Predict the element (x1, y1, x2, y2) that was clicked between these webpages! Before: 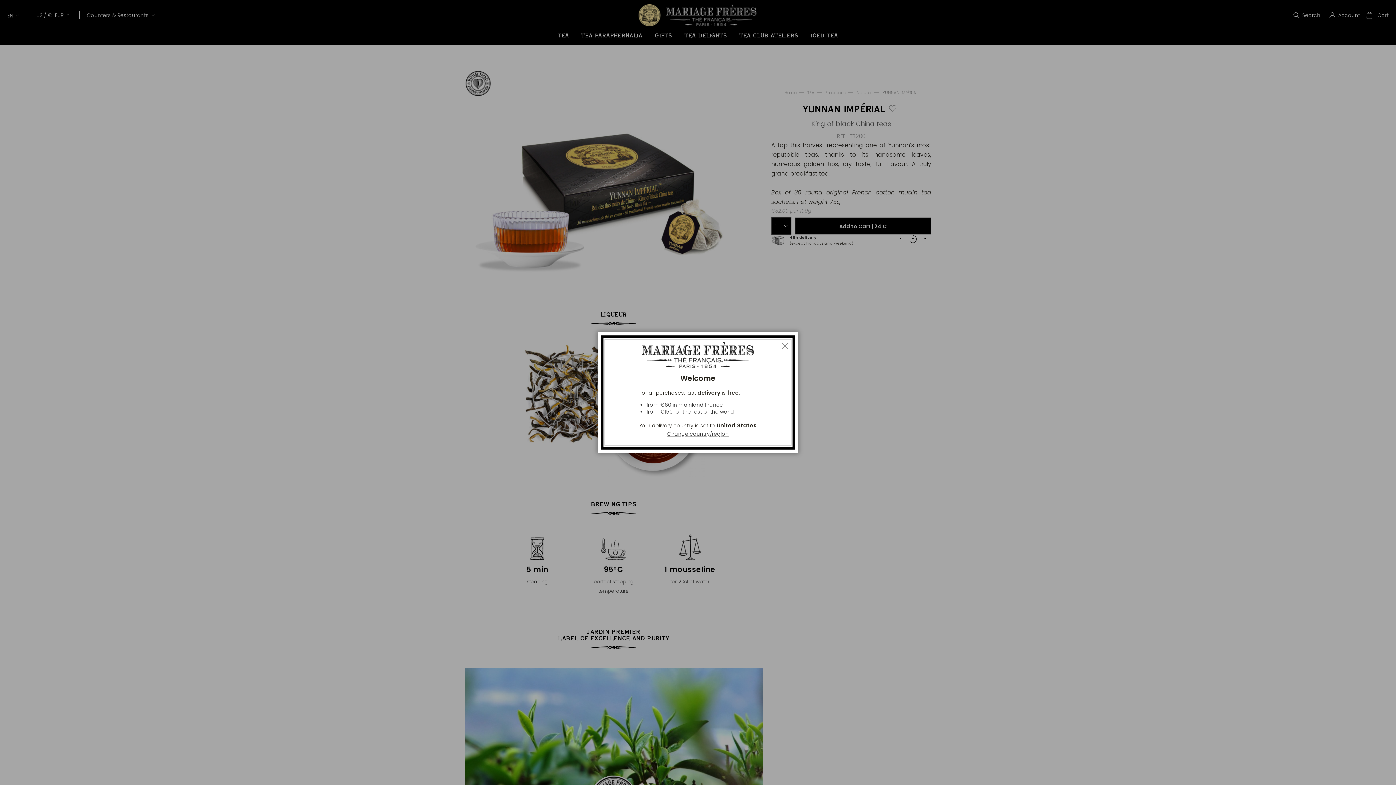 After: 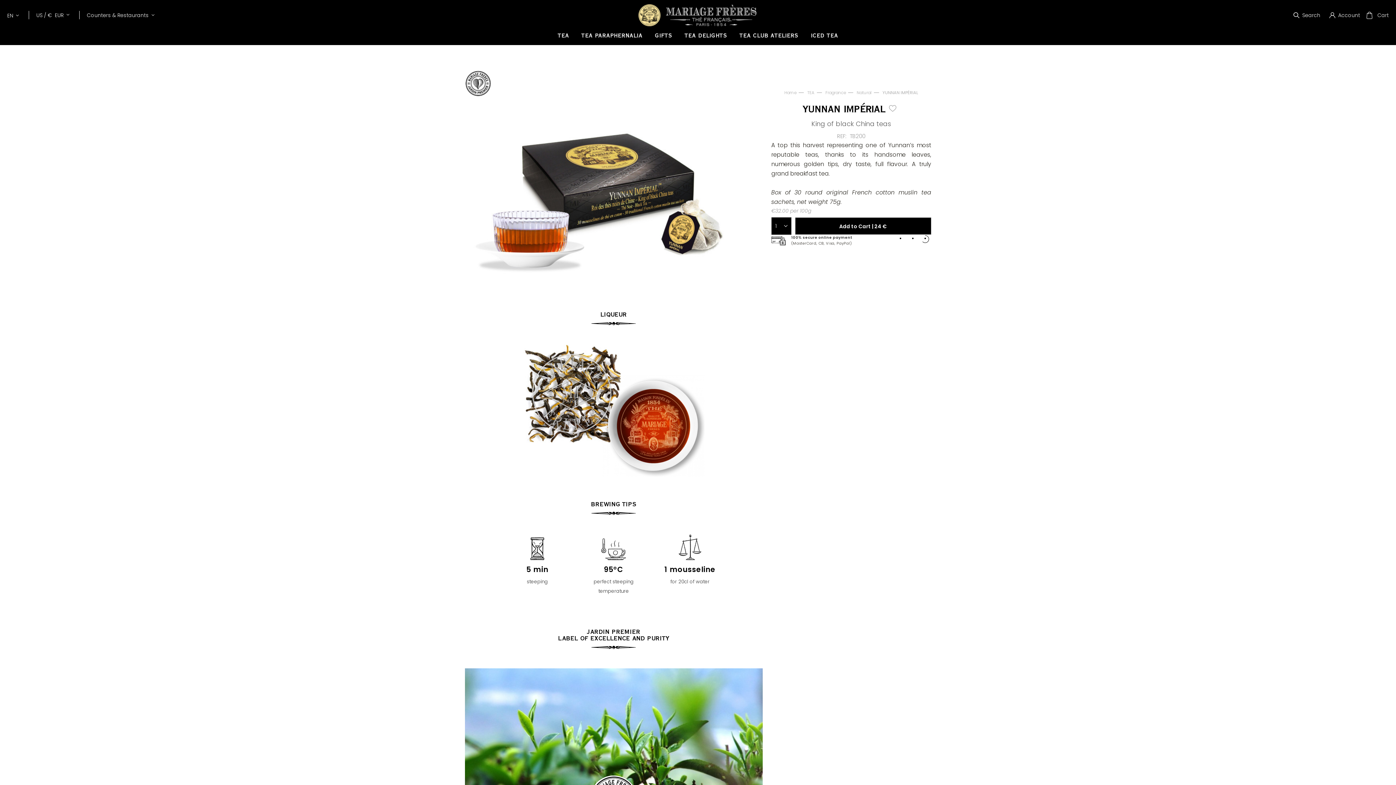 Action: bbox: (776, 340, 790, 357) label: Close